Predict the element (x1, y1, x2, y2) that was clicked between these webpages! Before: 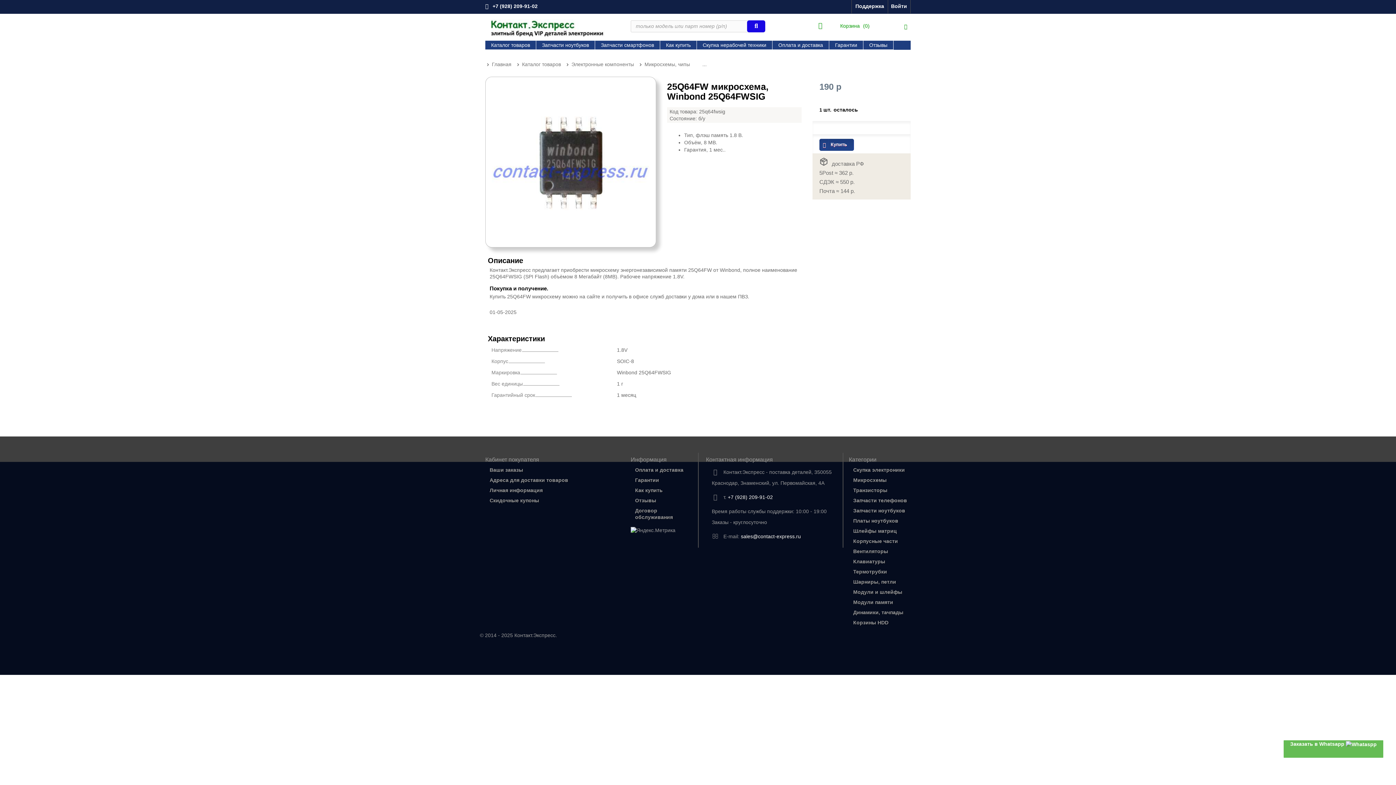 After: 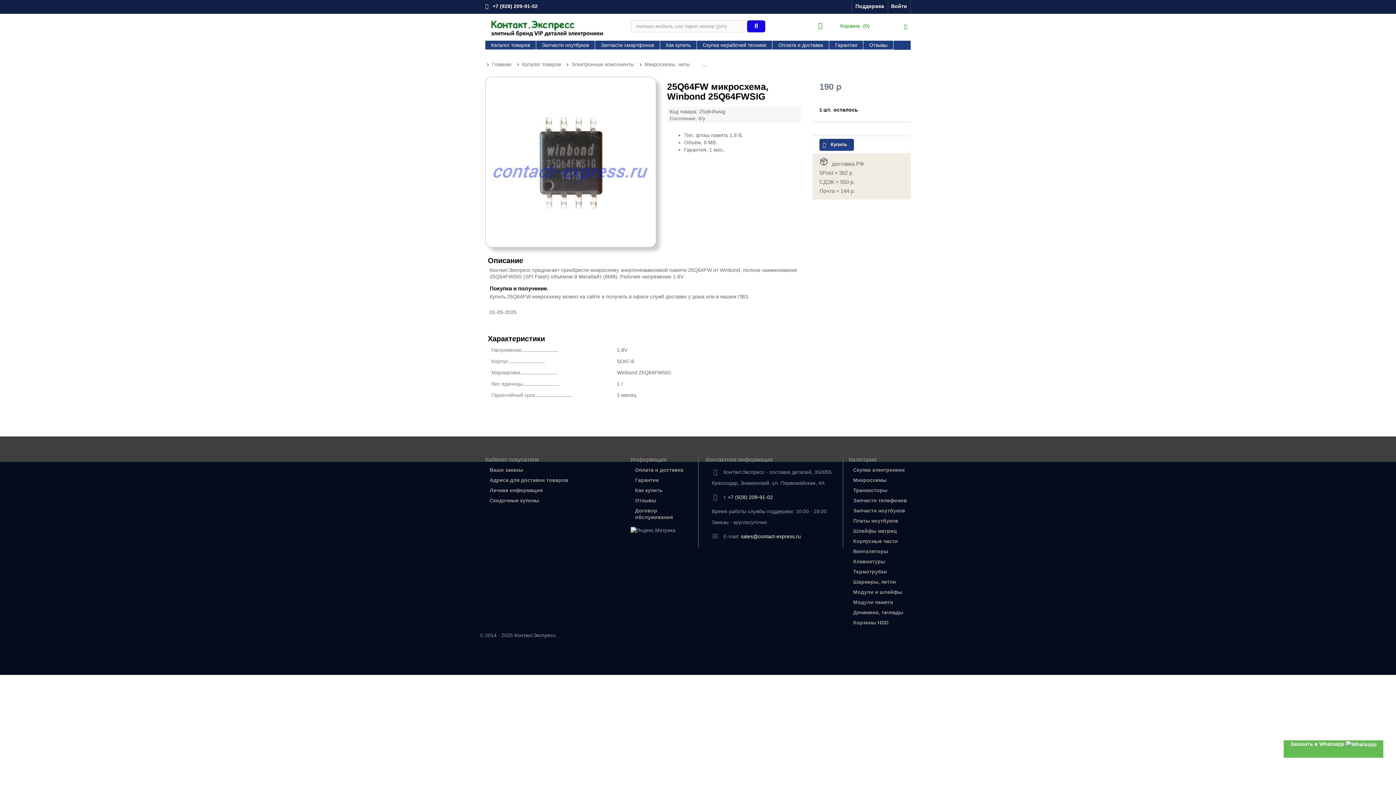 Action: label: sales@contact-express.ru bbox: (741, 533, 801, 539)